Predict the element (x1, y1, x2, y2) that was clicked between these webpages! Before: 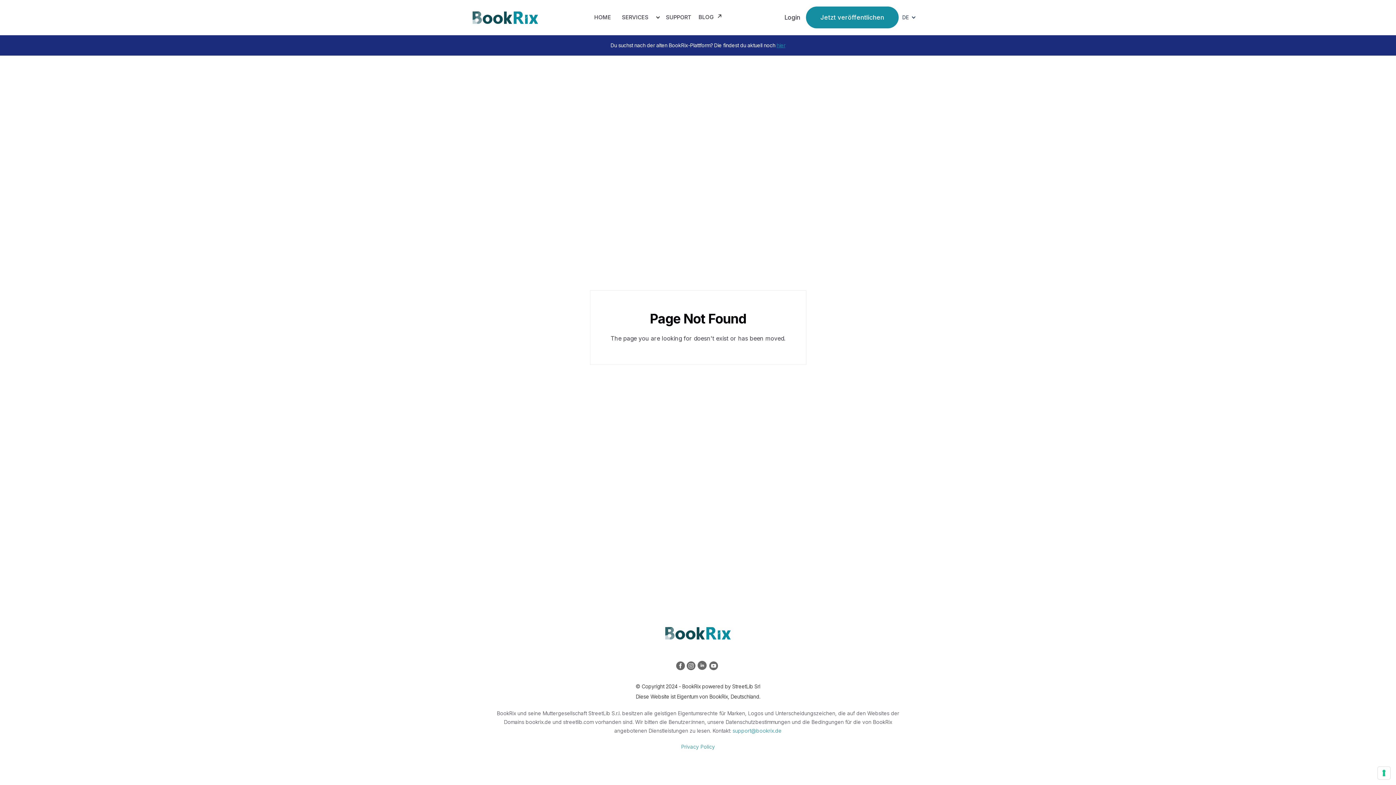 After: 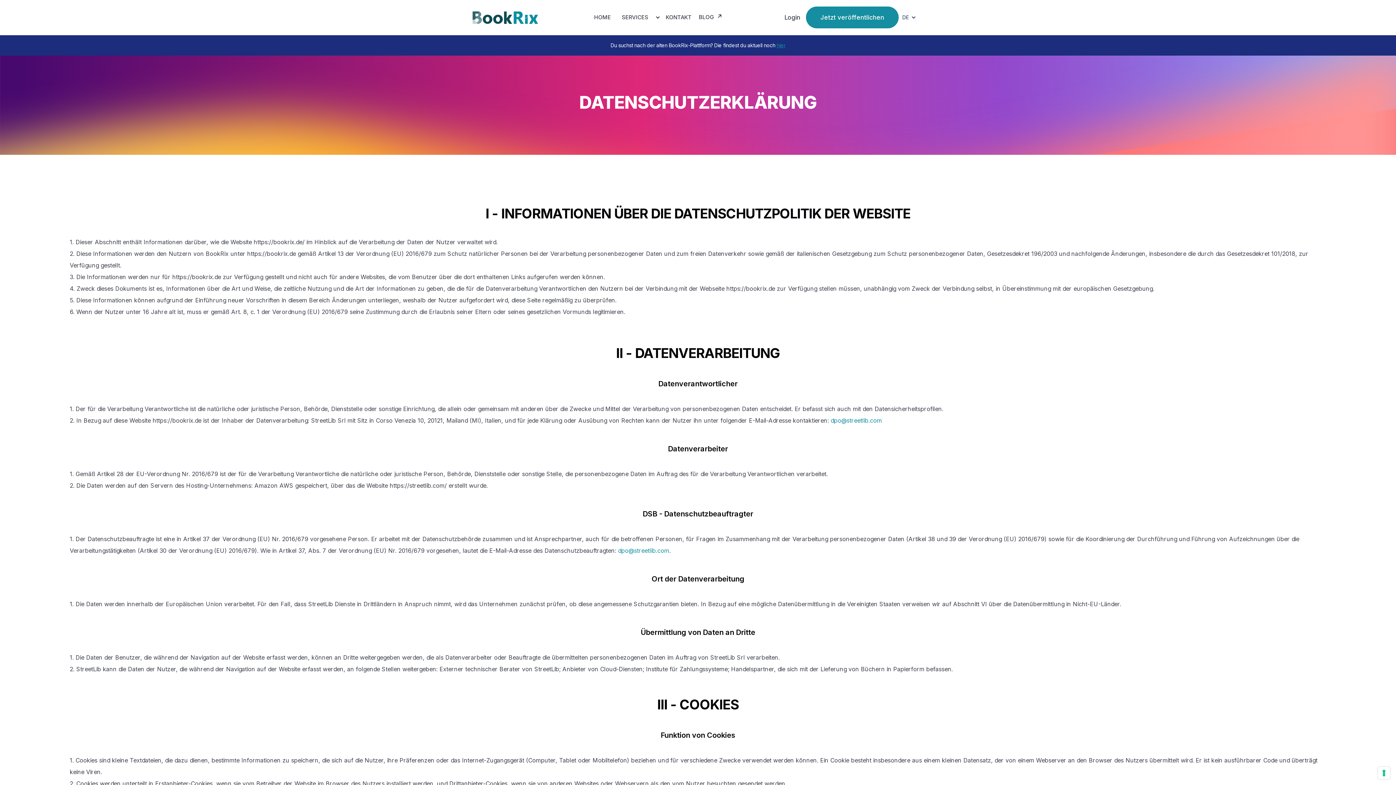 Action: label: Privacy Policy bbox: (681, 744, 715, 750)